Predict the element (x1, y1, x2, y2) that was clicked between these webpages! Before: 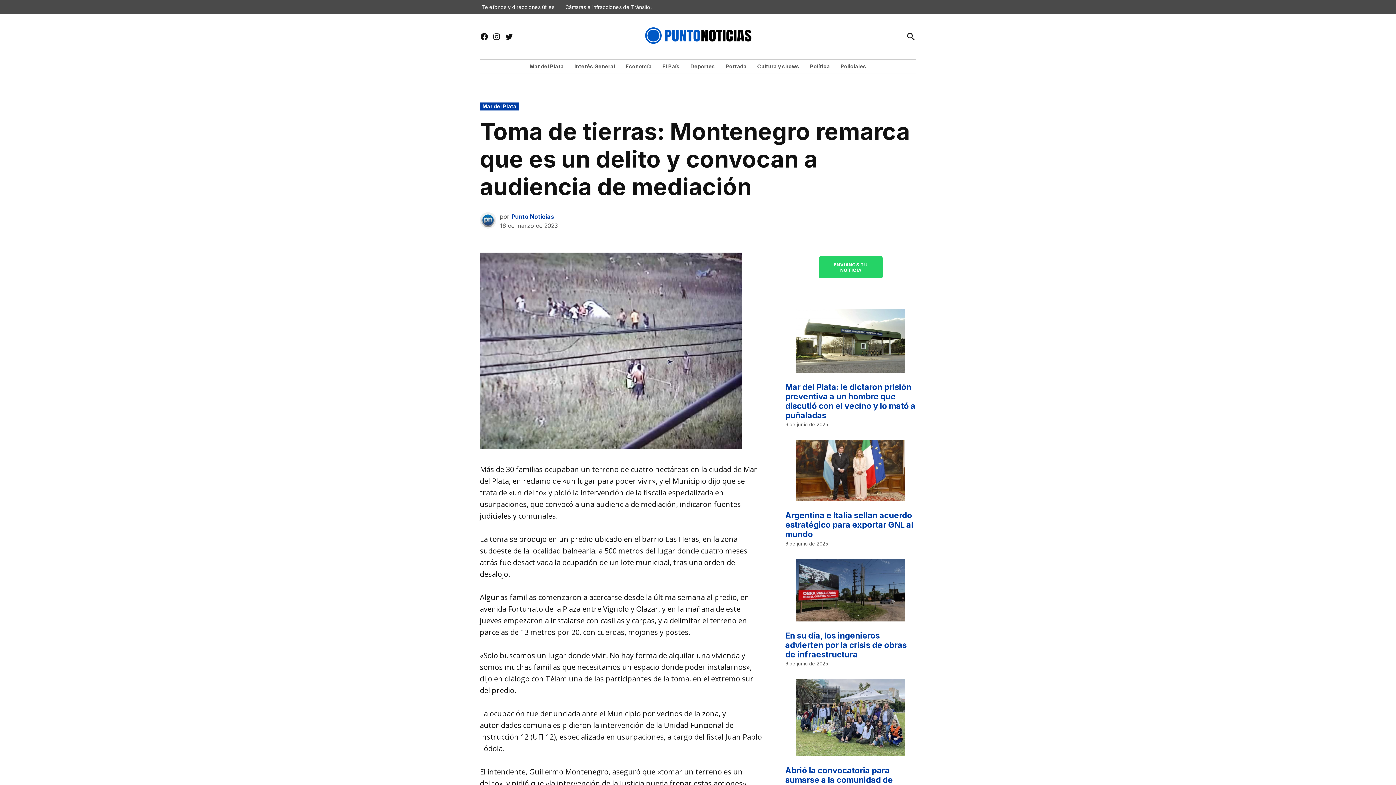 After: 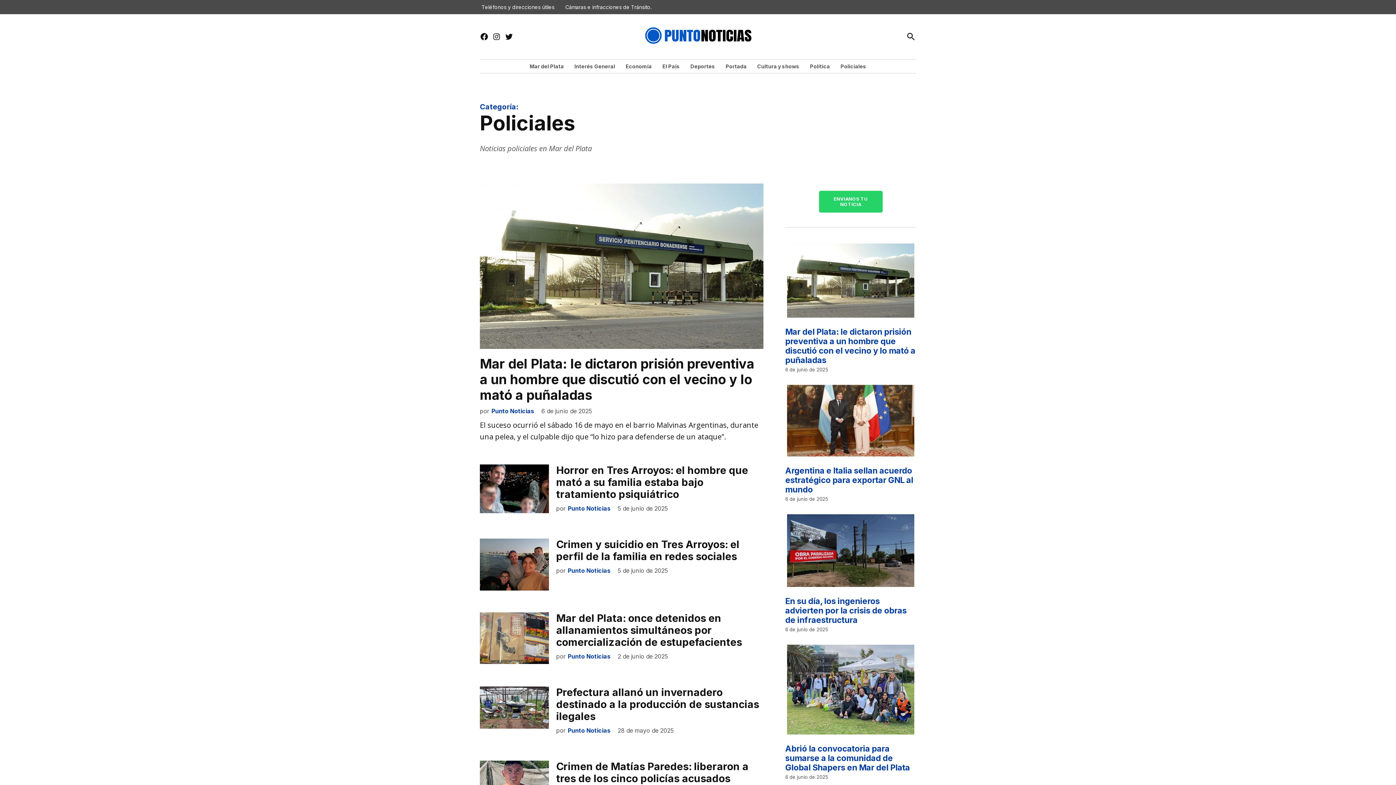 Action: bbox: (837, 61, 866, 71) label: Policiales